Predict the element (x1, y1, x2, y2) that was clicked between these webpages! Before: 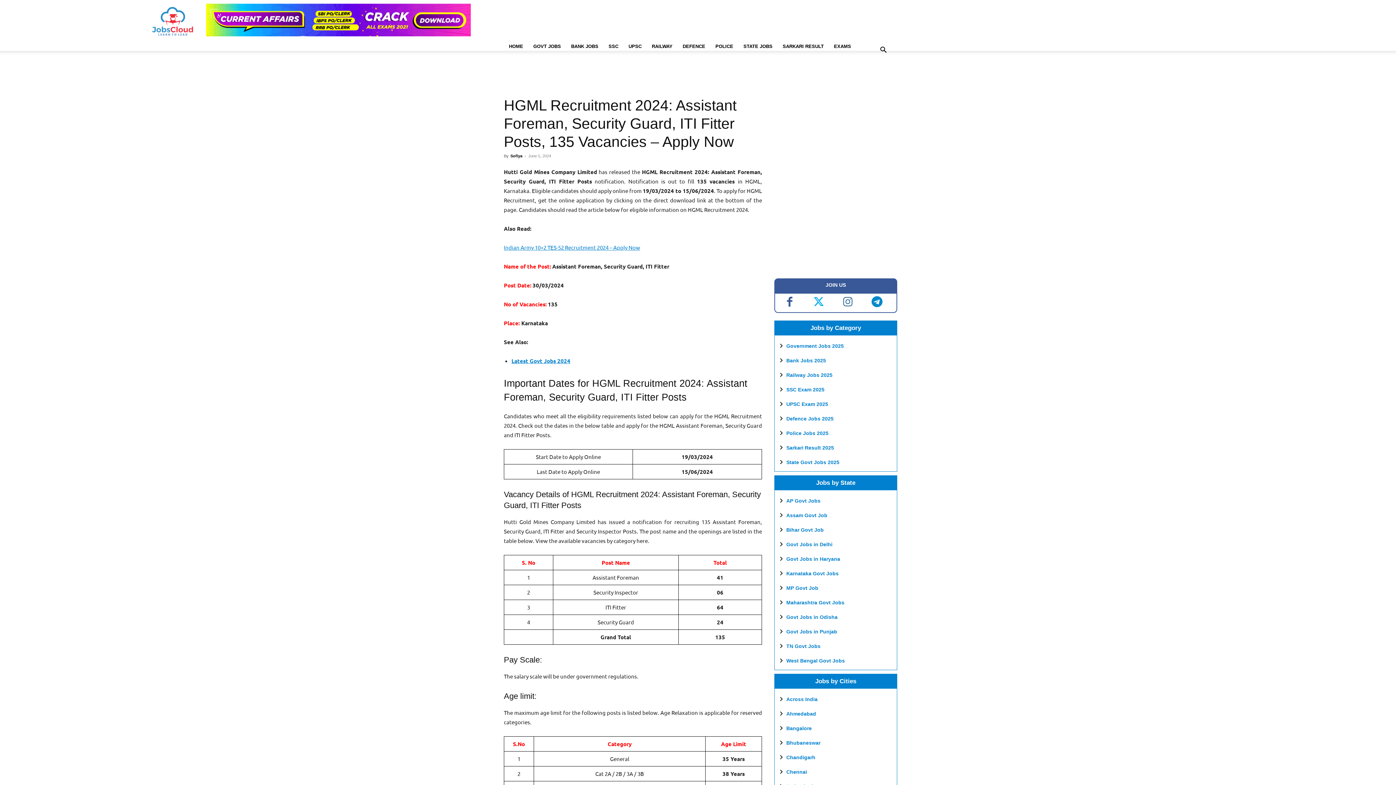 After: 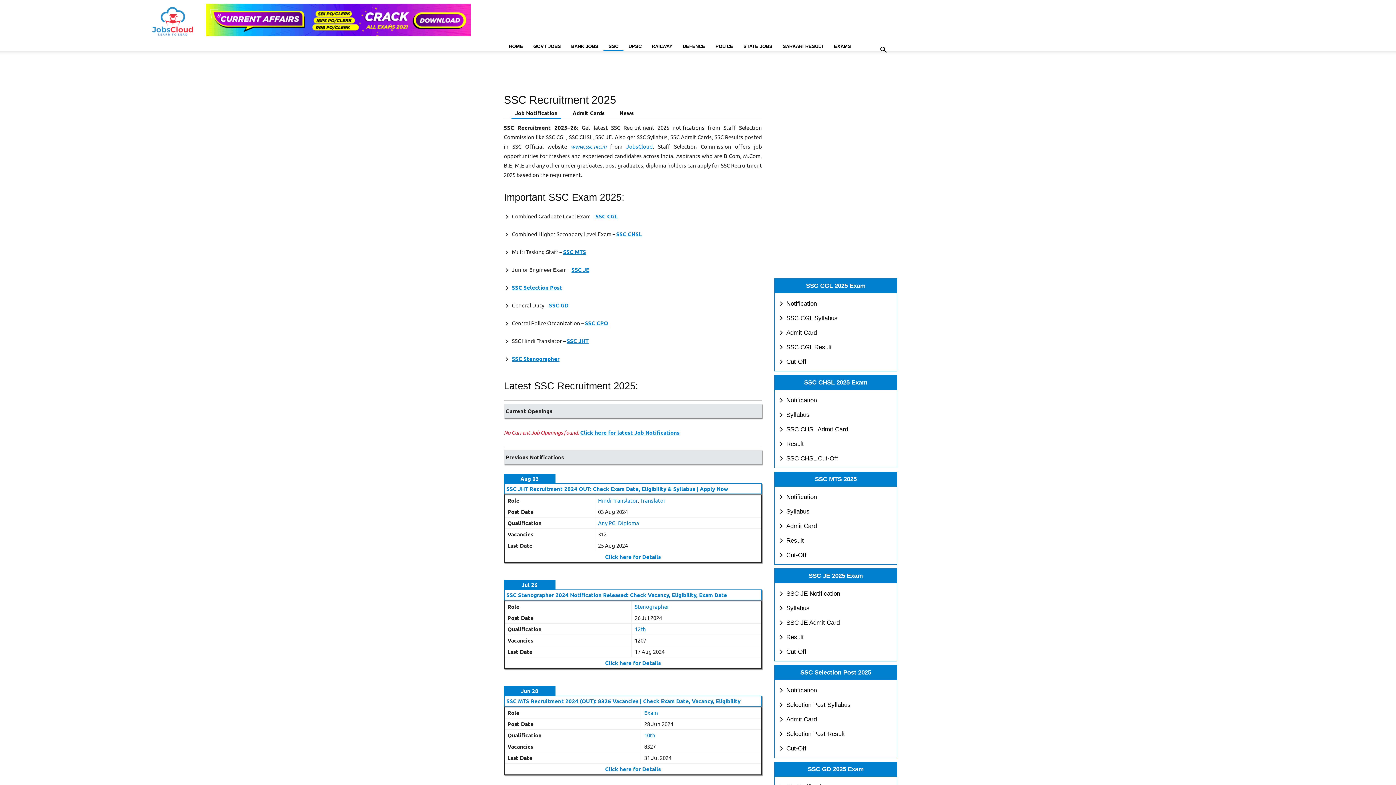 Action: bbox: (603, 41, 623, 50) label: SSC